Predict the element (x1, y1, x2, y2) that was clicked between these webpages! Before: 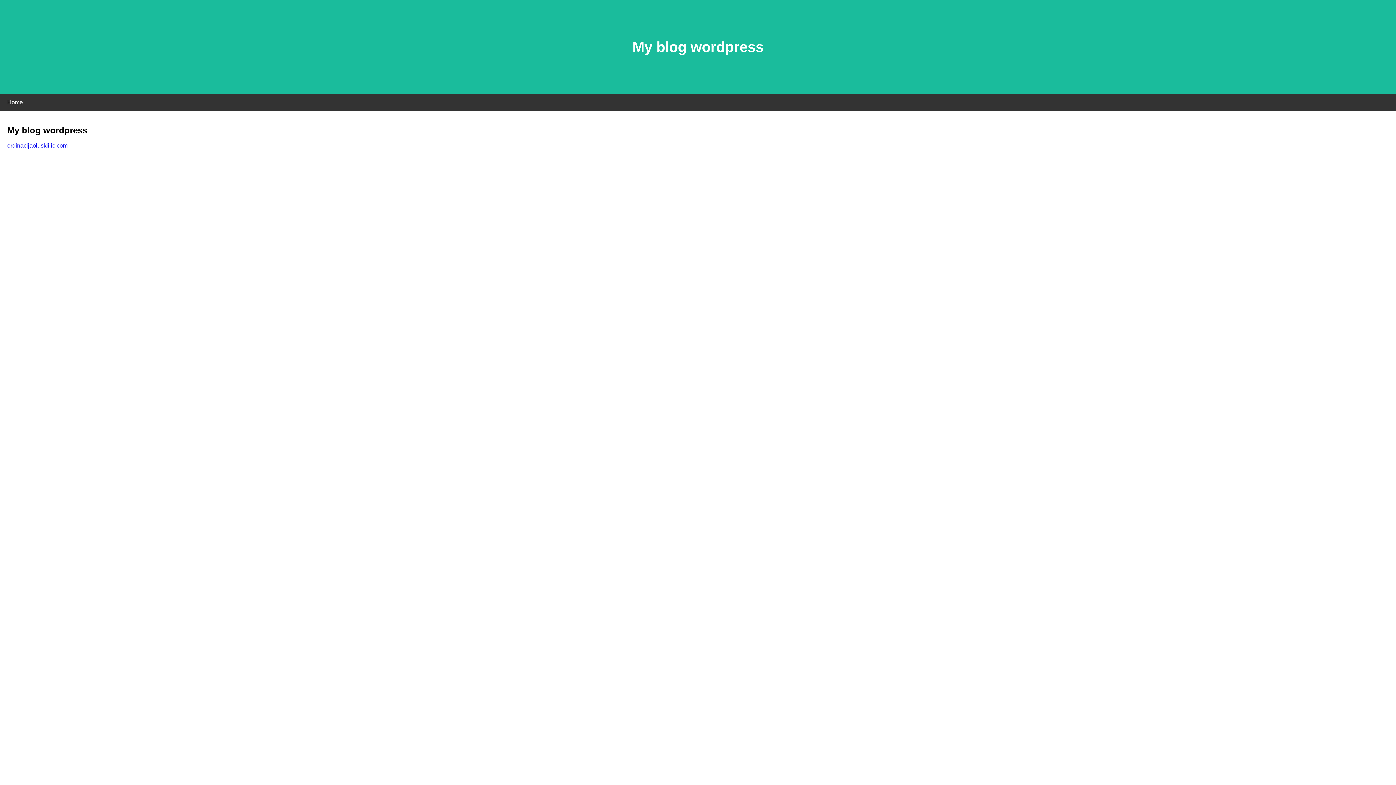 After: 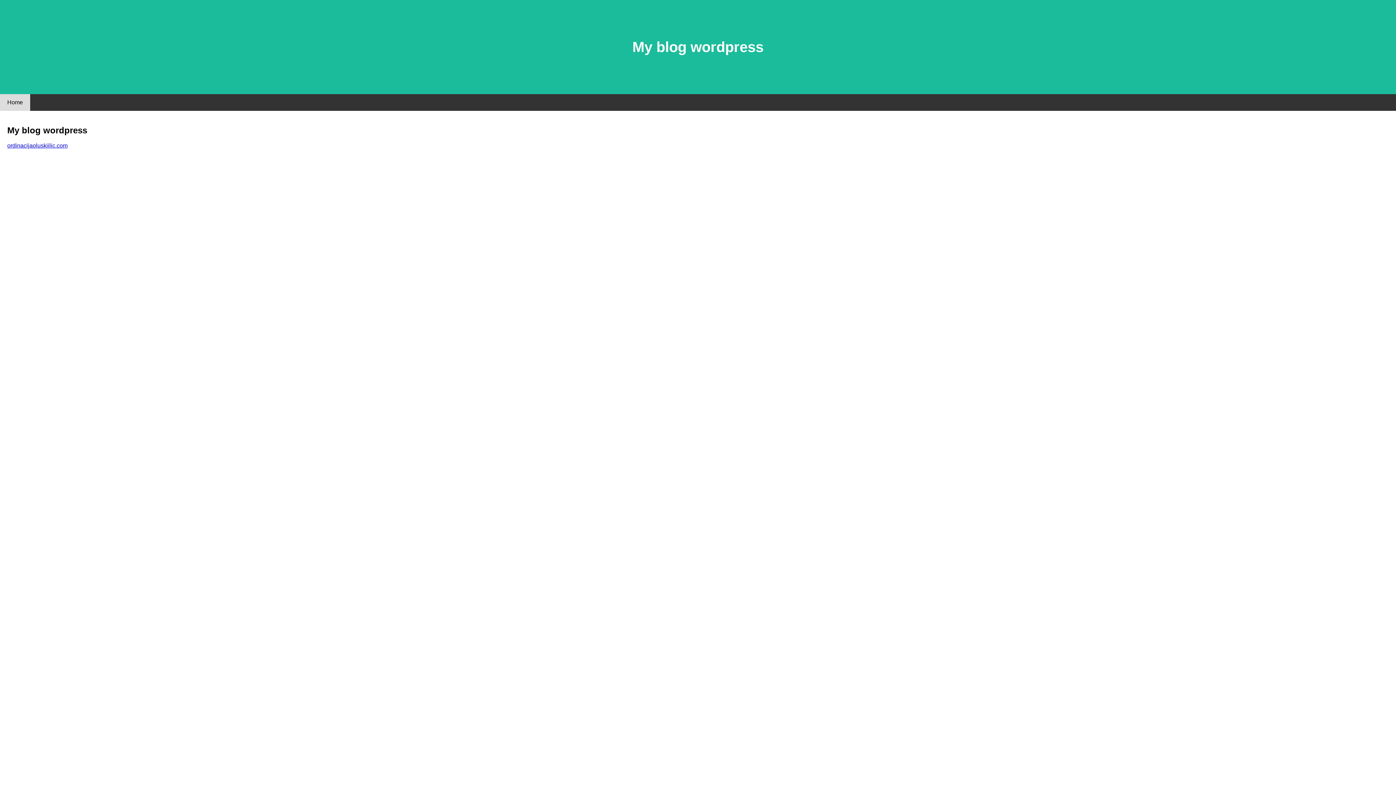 Action: bbox: (0, 94, 30, 110) label: Home